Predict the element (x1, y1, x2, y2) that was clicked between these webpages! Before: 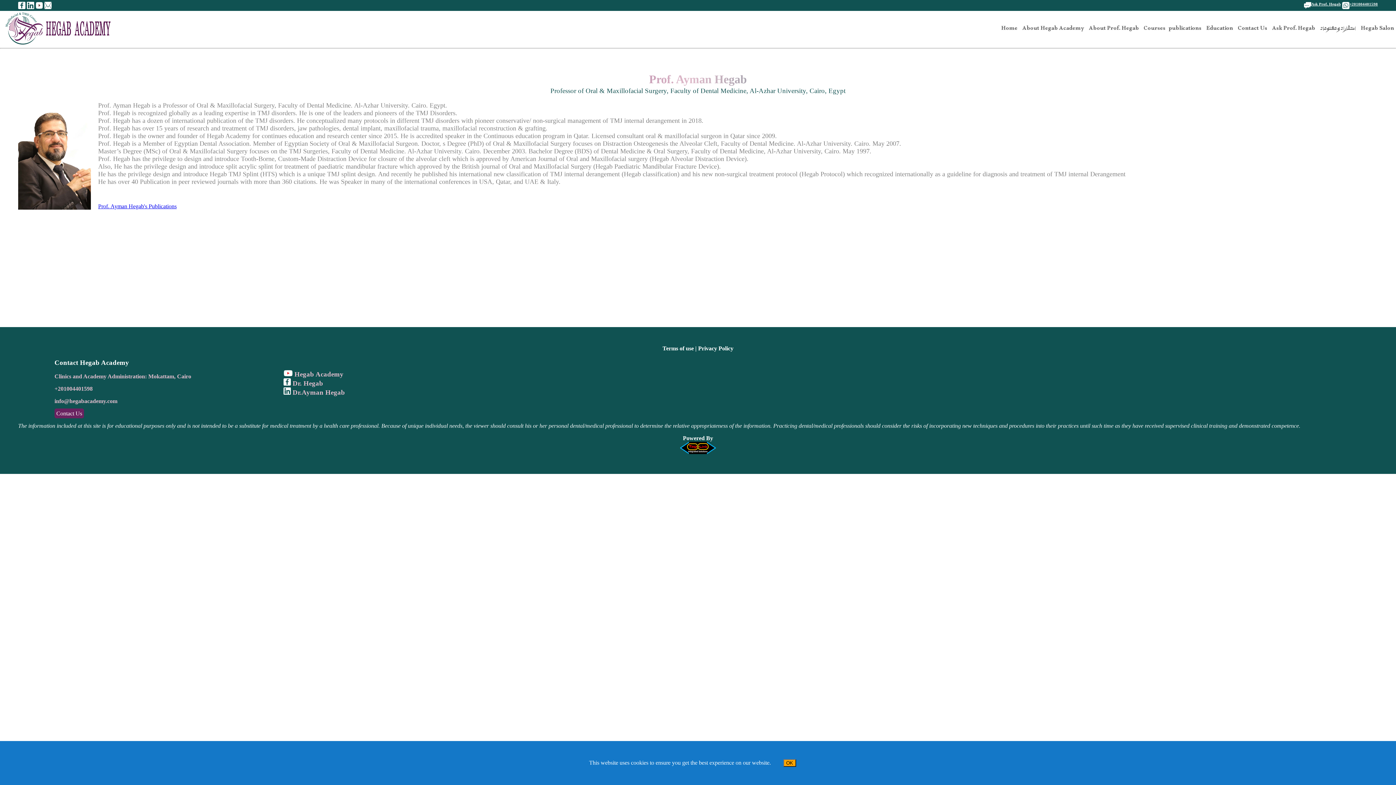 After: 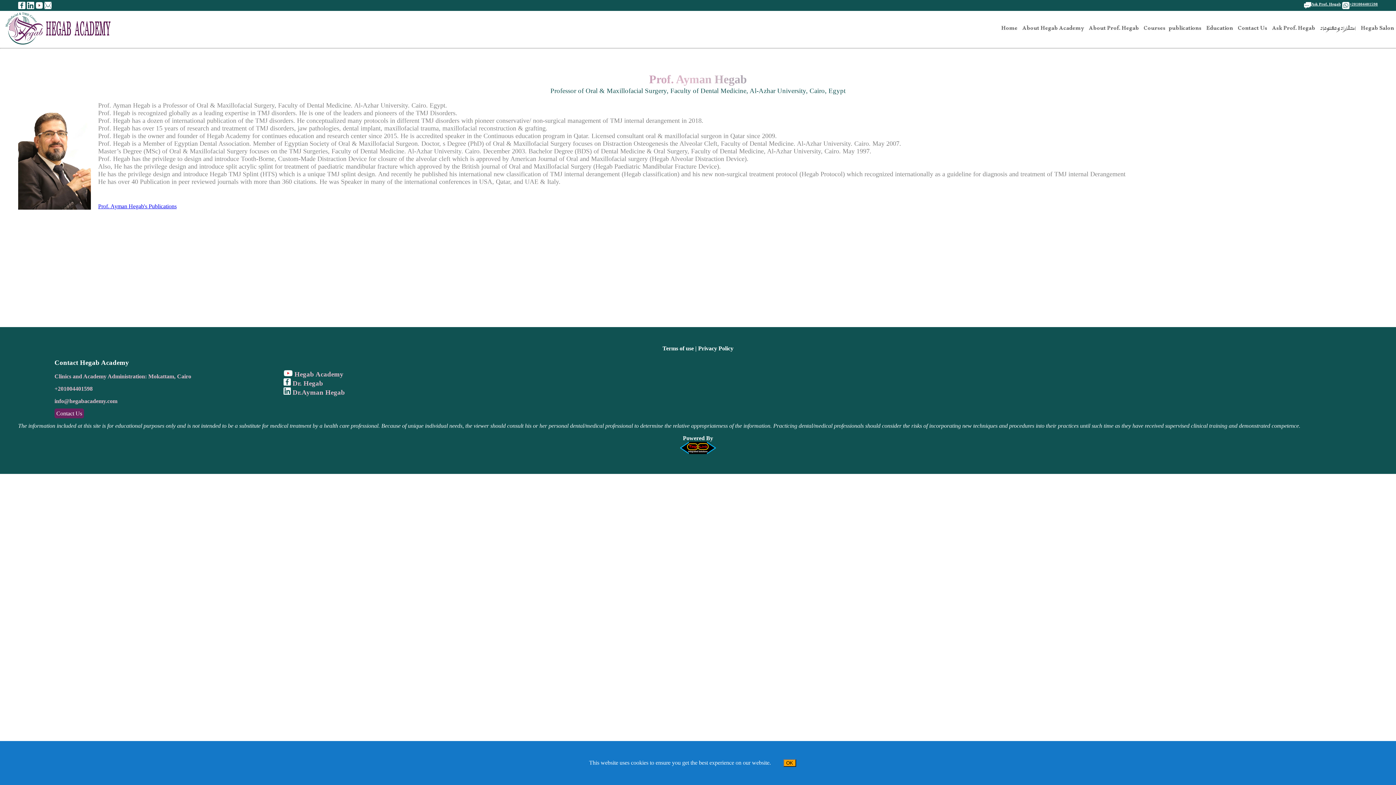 Action: bbox: (44, 1, 51, 6)